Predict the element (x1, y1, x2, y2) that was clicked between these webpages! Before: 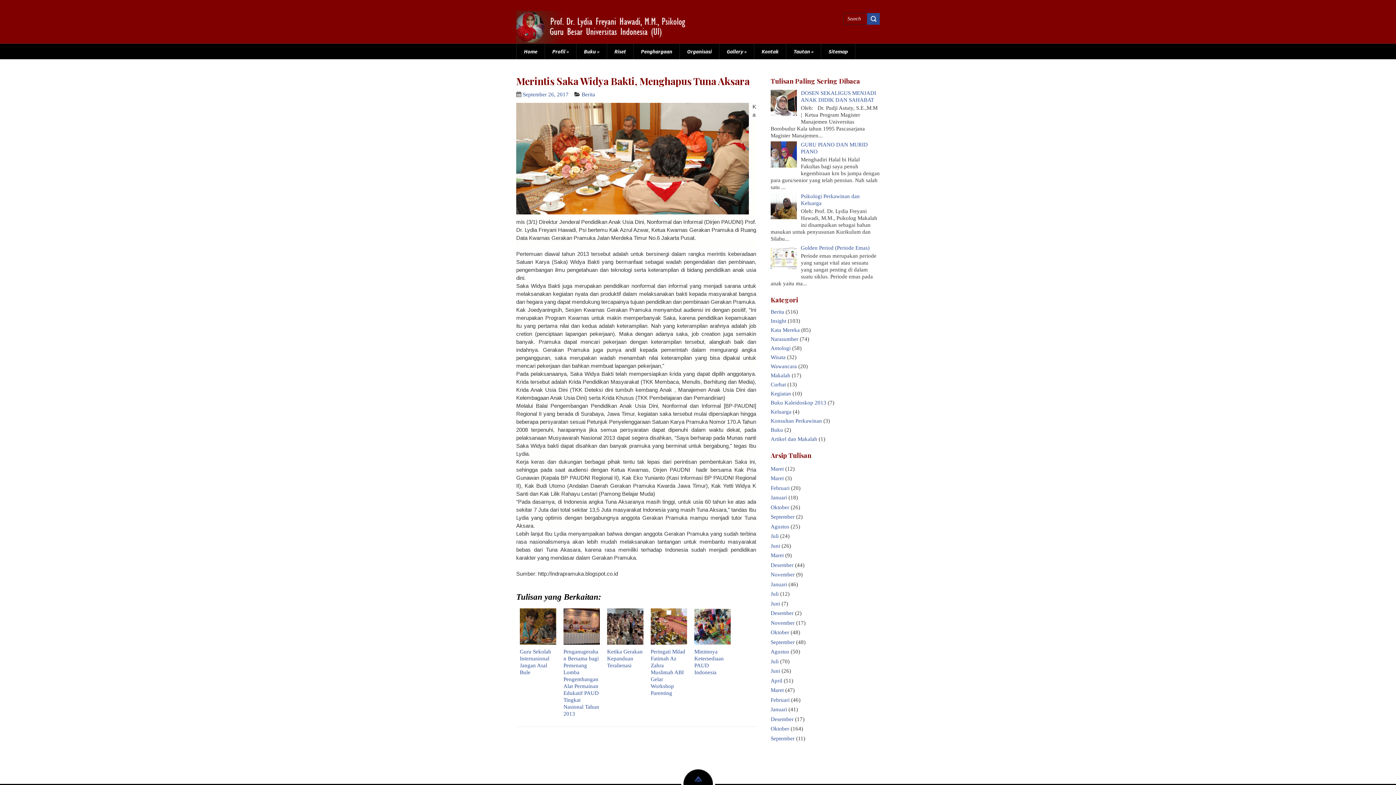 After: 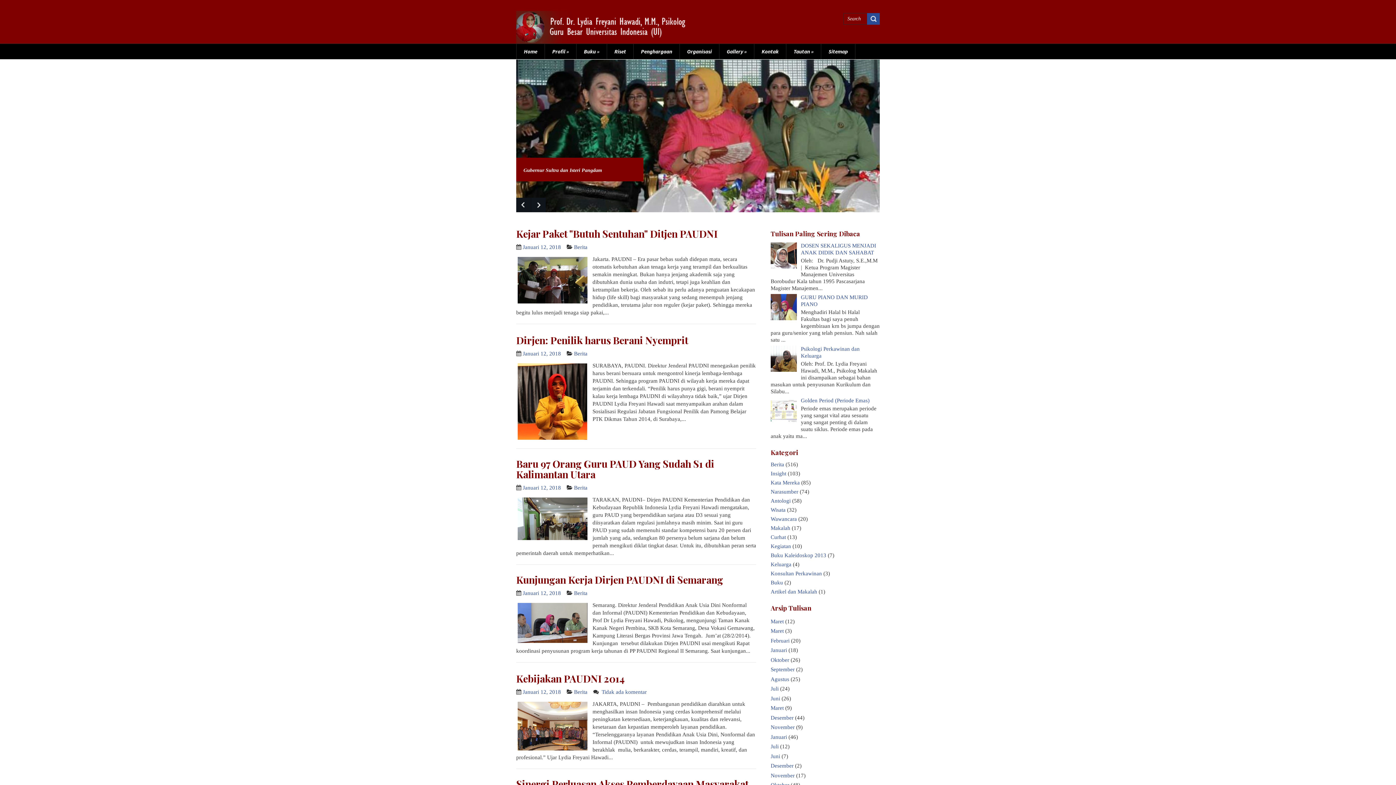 Action: bbox: (770, 707, 787, 712) label: Januari